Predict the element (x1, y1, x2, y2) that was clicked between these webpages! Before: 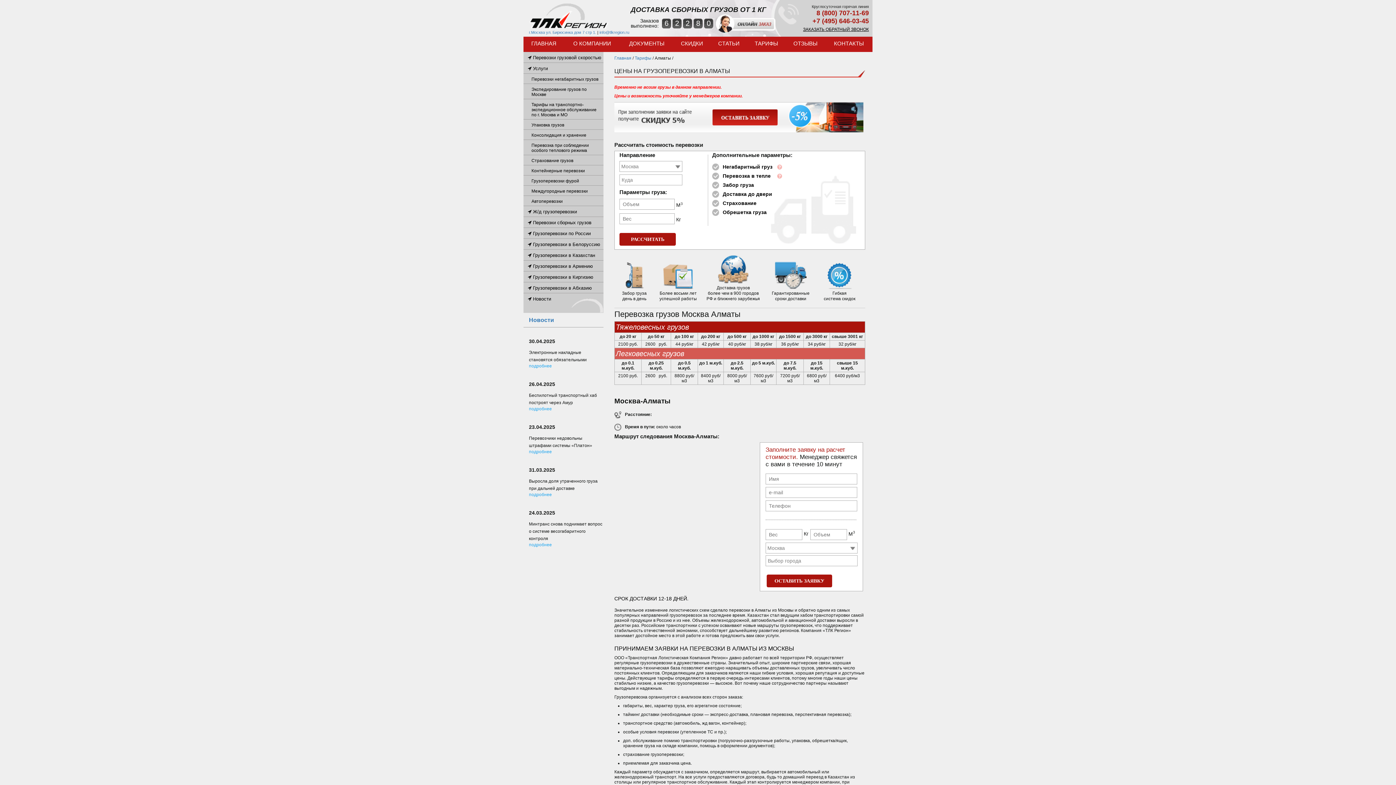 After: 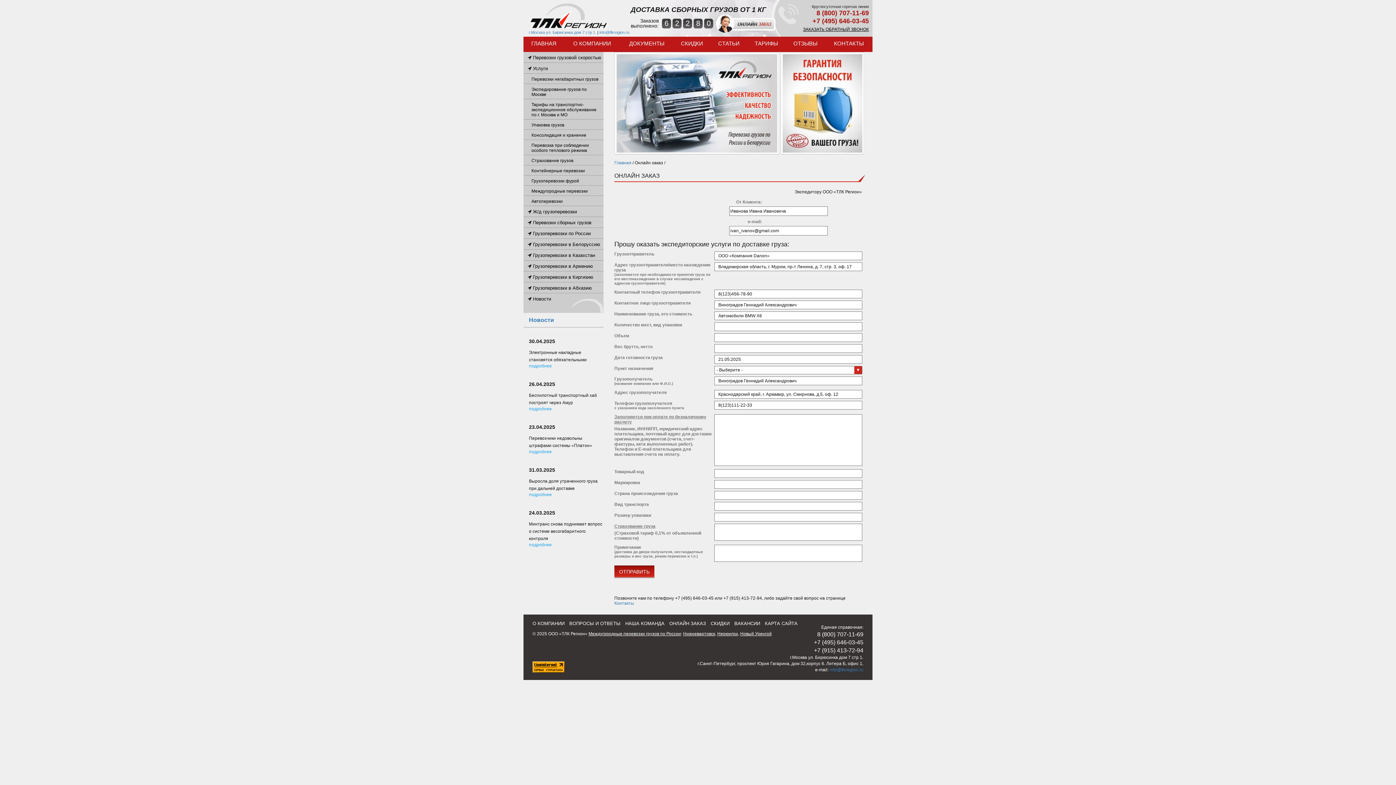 Action: bbox: (714, 20, 775, 25)